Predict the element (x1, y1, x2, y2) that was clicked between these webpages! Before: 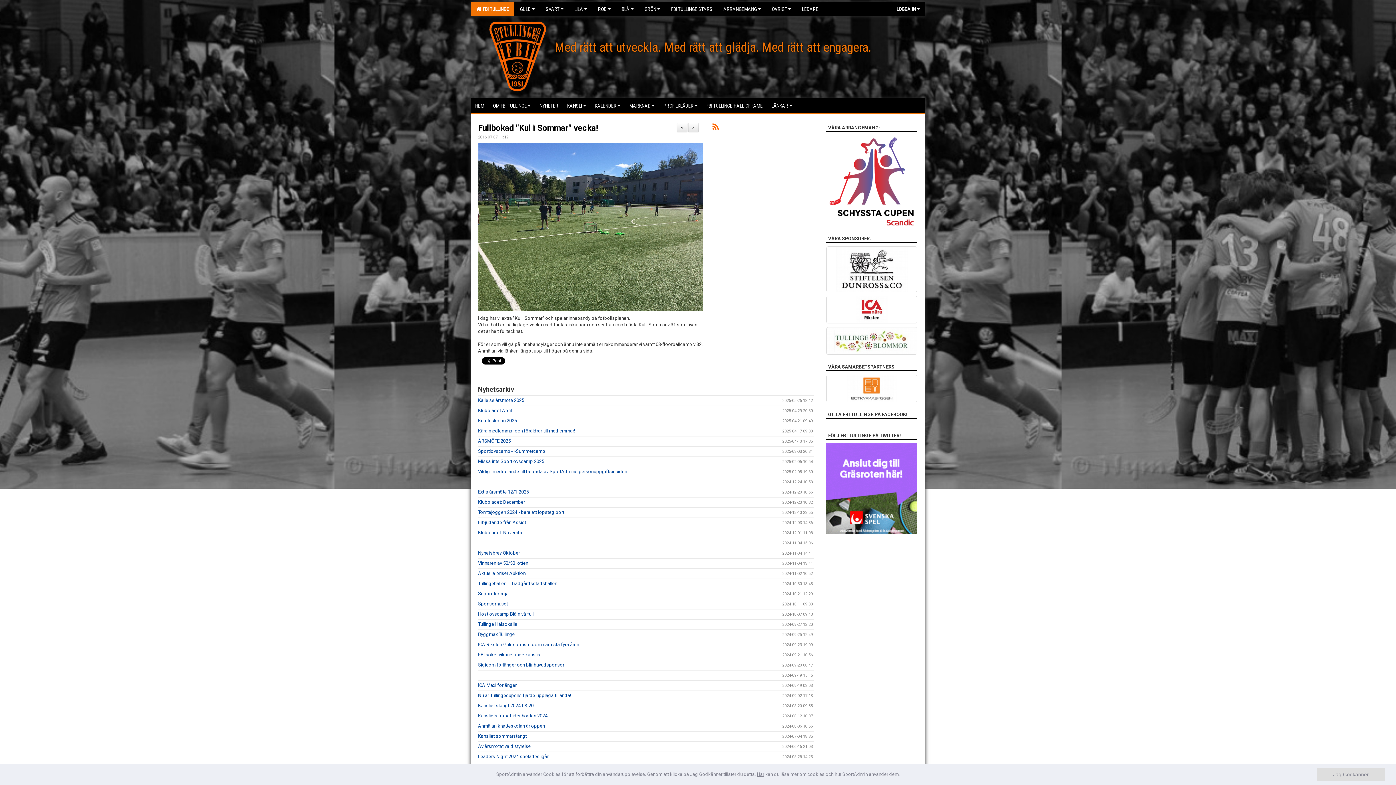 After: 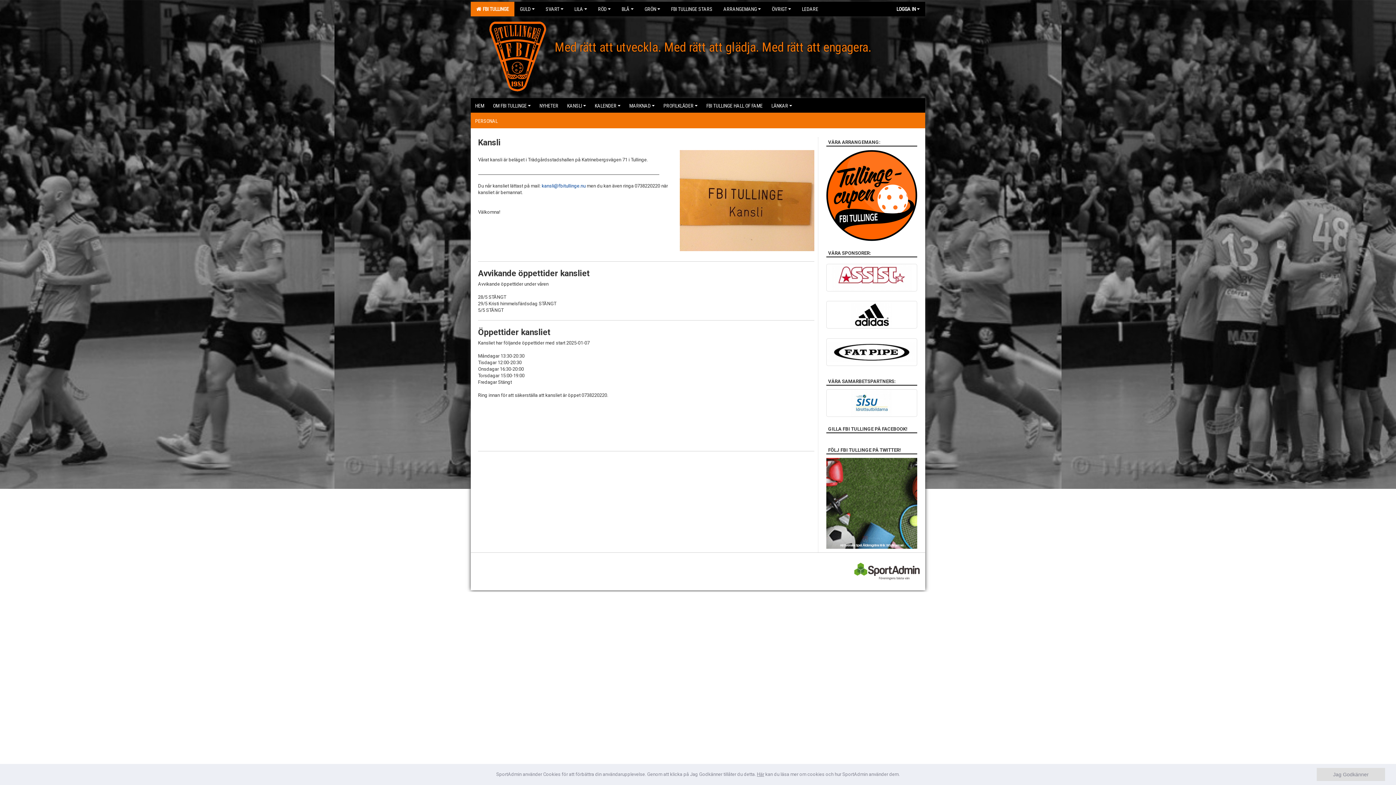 Action: bbox: (562, 98, 590, 112) label: KANSLI